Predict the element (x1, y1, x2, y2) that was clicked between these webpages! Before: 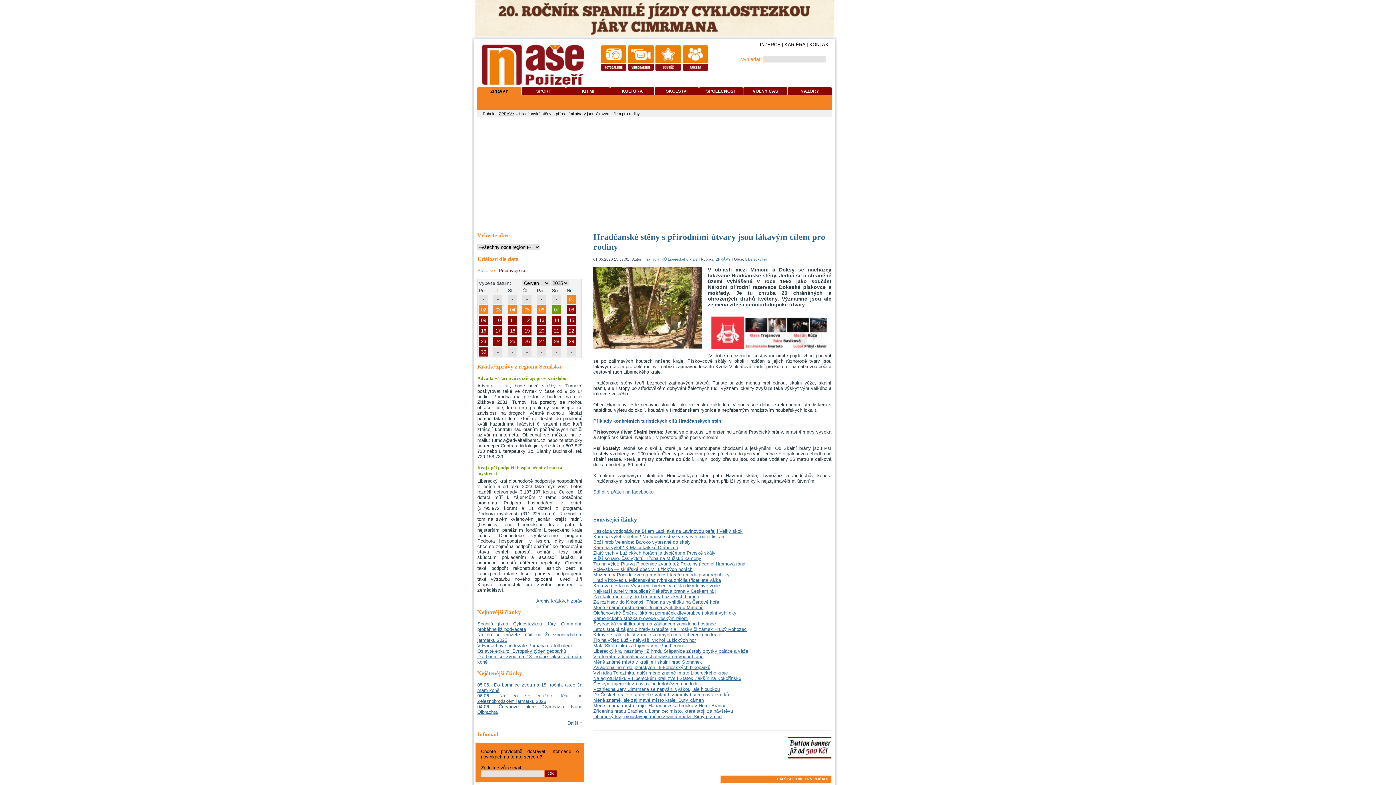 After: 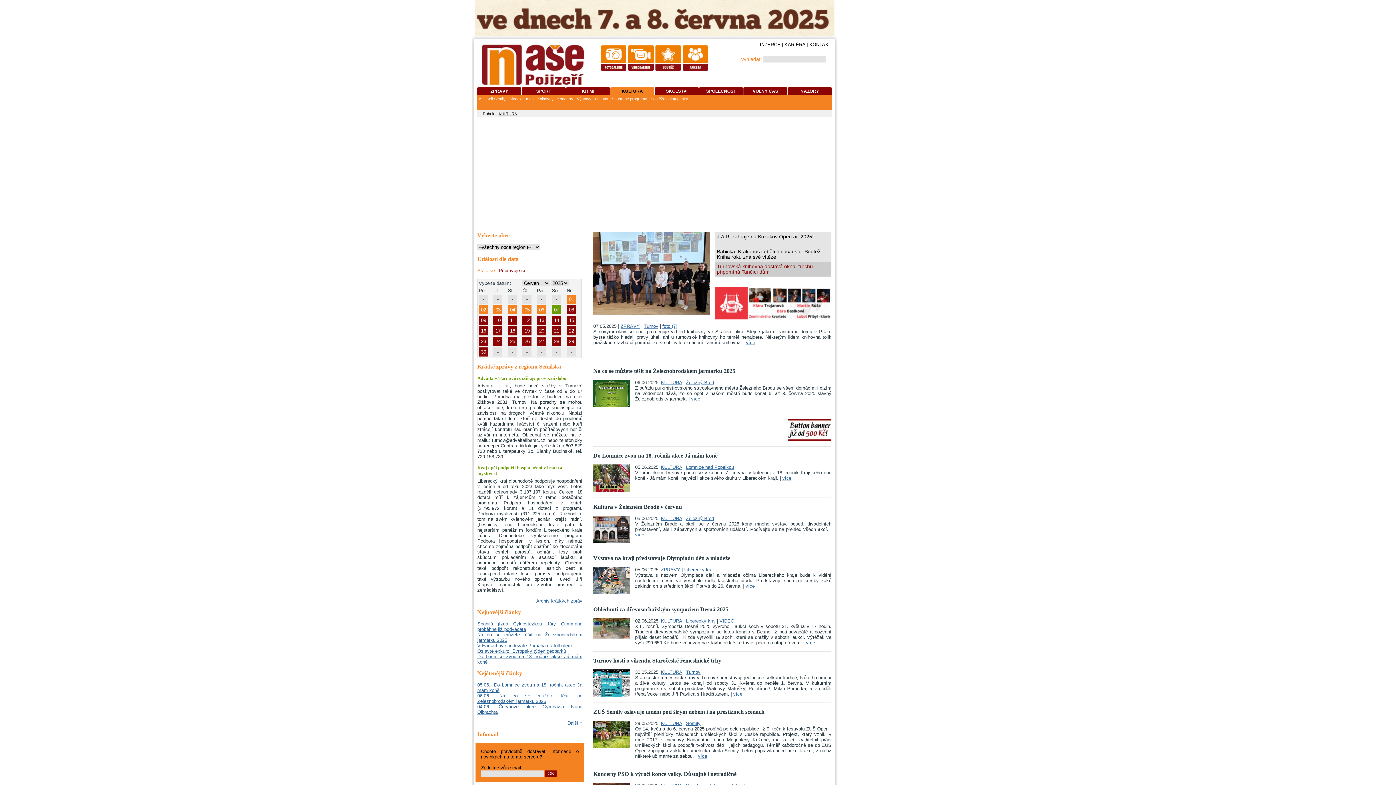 Action: label: KULTURA bbox: (610, 87, 654, 95)